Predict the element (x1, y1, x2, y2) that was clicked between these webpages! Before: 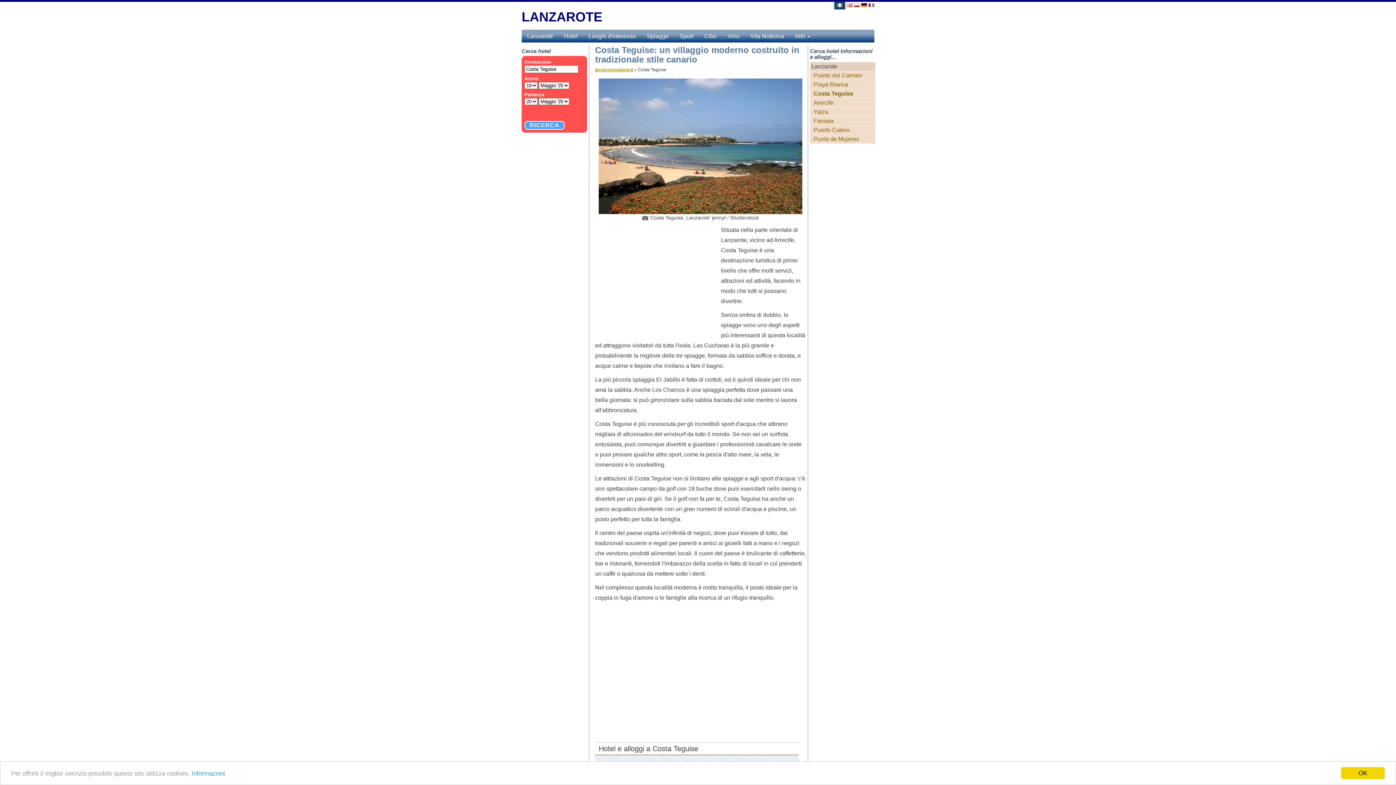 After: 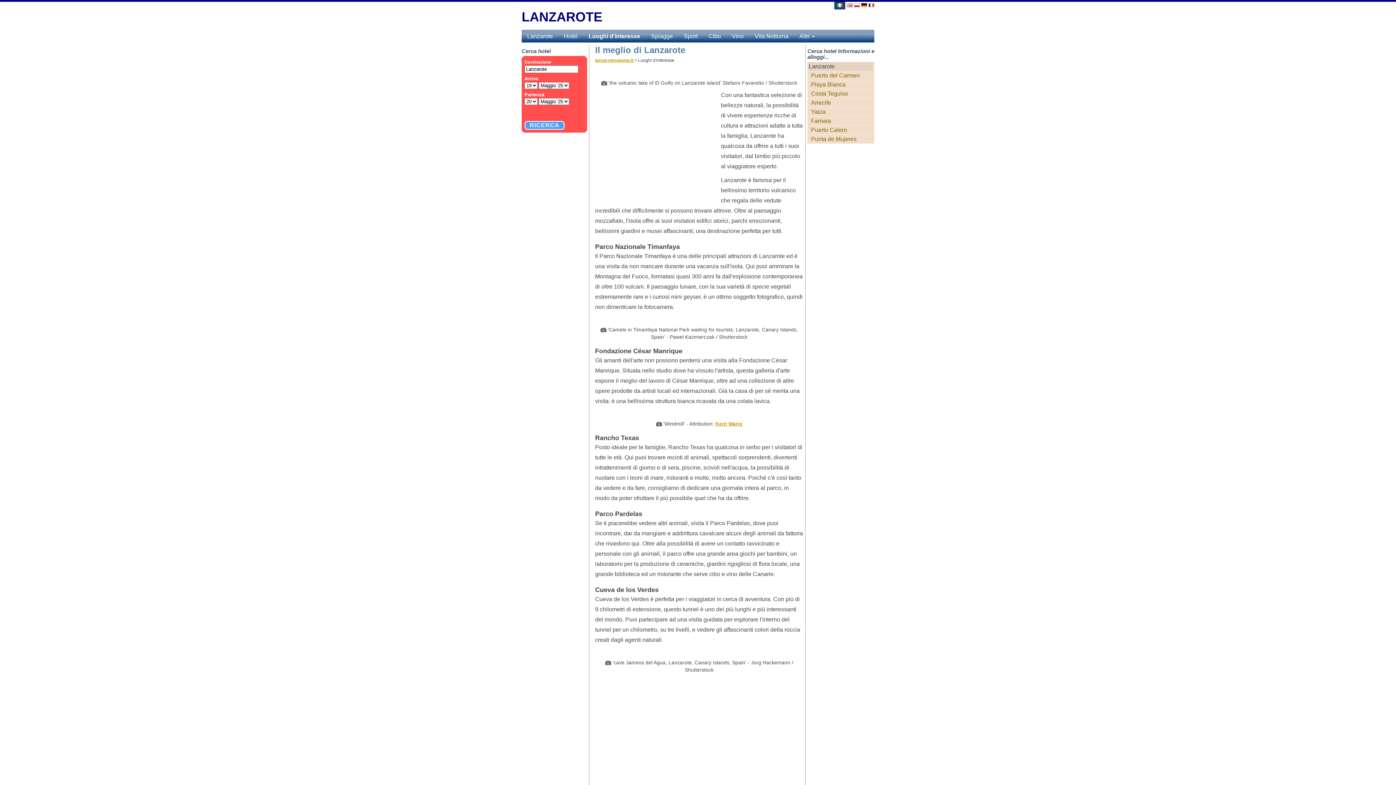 Action: bbox: (583, 27, 641, 45) label: Luoghi d'interesse